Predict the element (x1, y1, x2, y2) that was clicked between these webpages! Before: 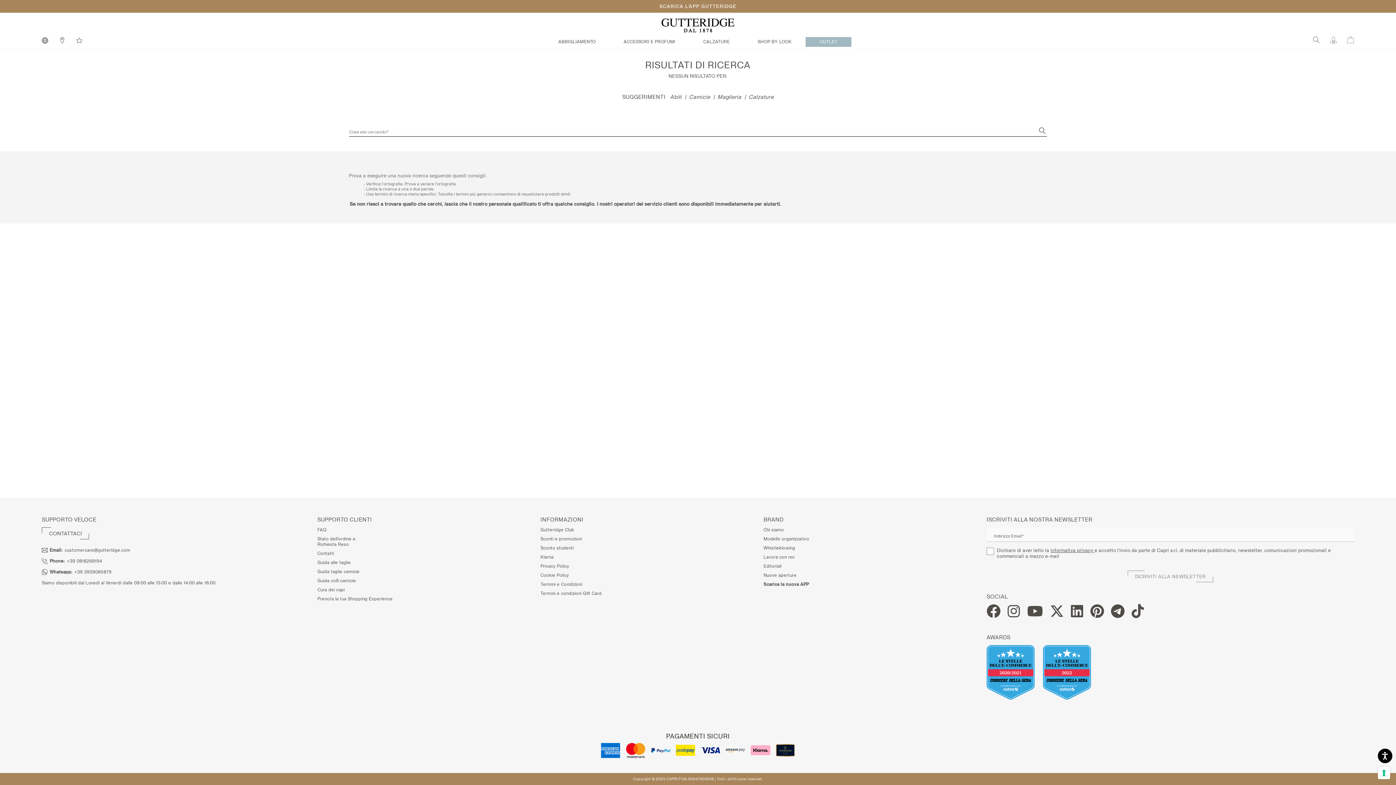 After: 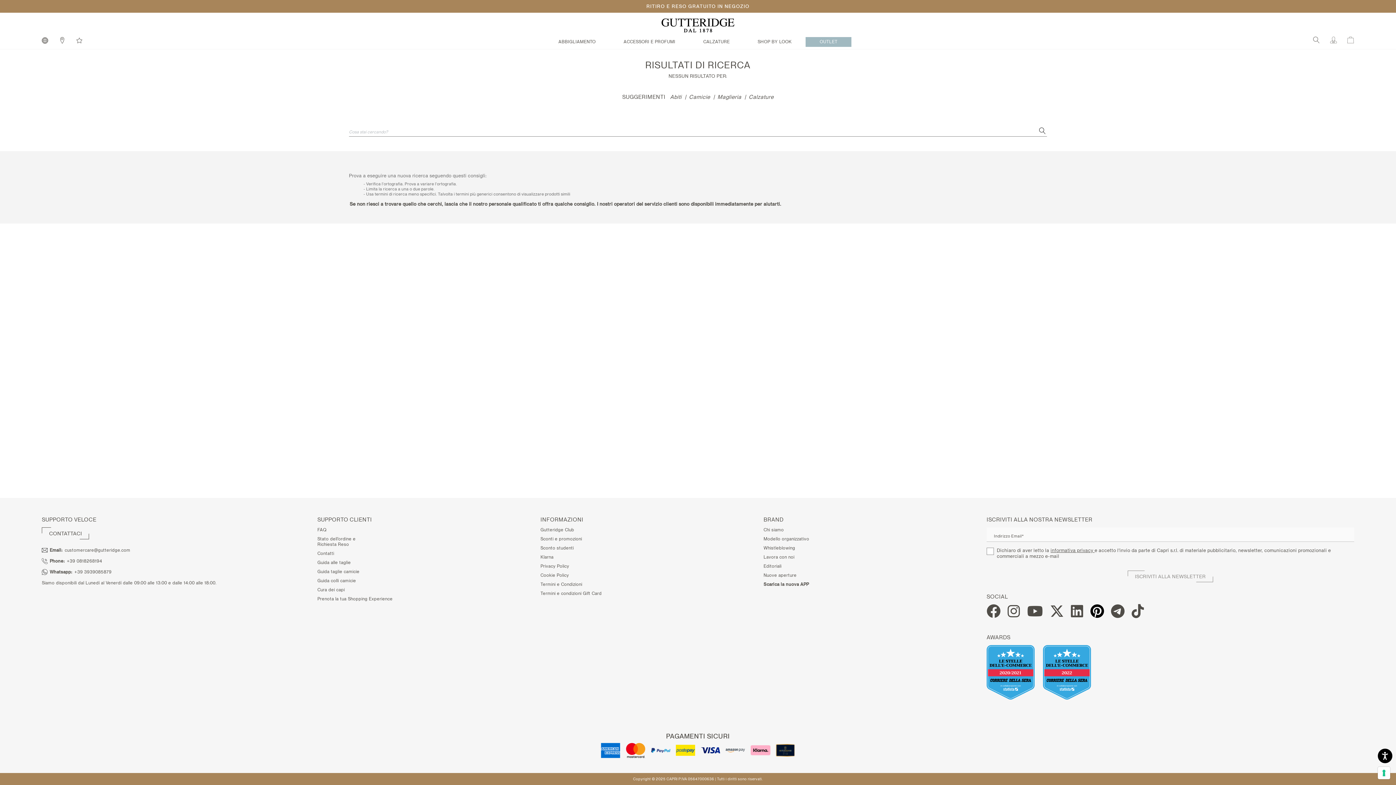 Action: label: pinterest. opens in a new tab bbox: (1090, 612, 1109, 617)